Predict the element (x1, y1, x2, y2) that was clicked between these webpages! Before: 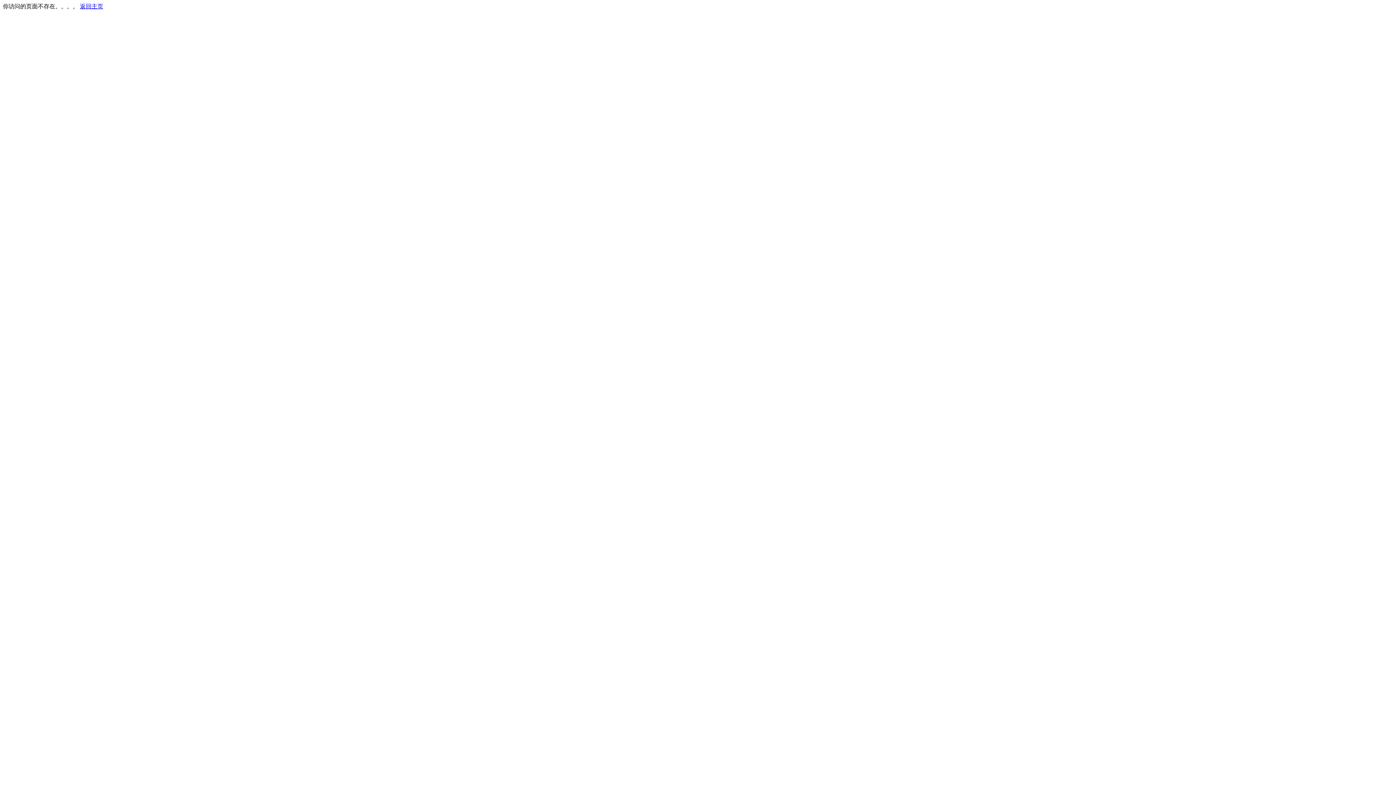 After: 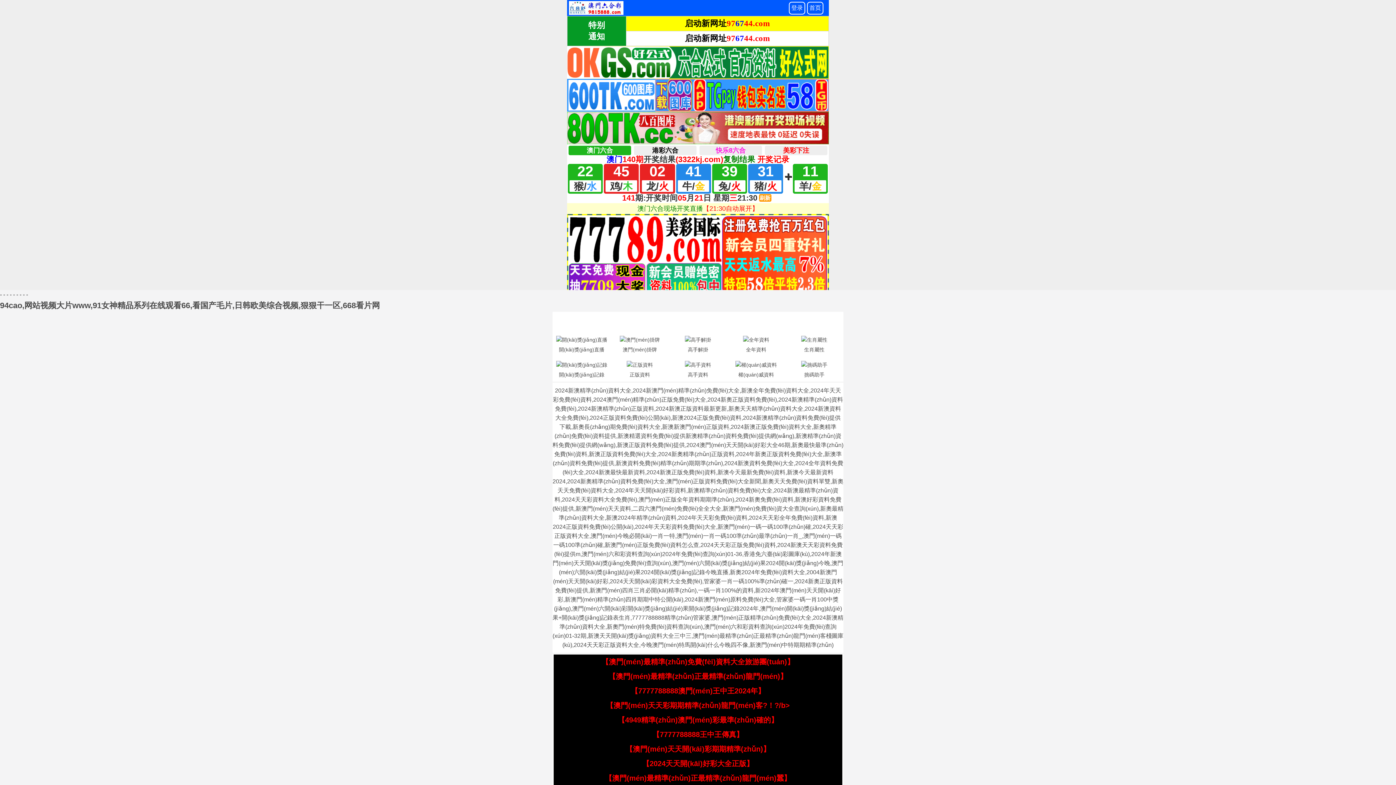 Action: label: 返回主页 bbox: (80, 3, 103, 9)